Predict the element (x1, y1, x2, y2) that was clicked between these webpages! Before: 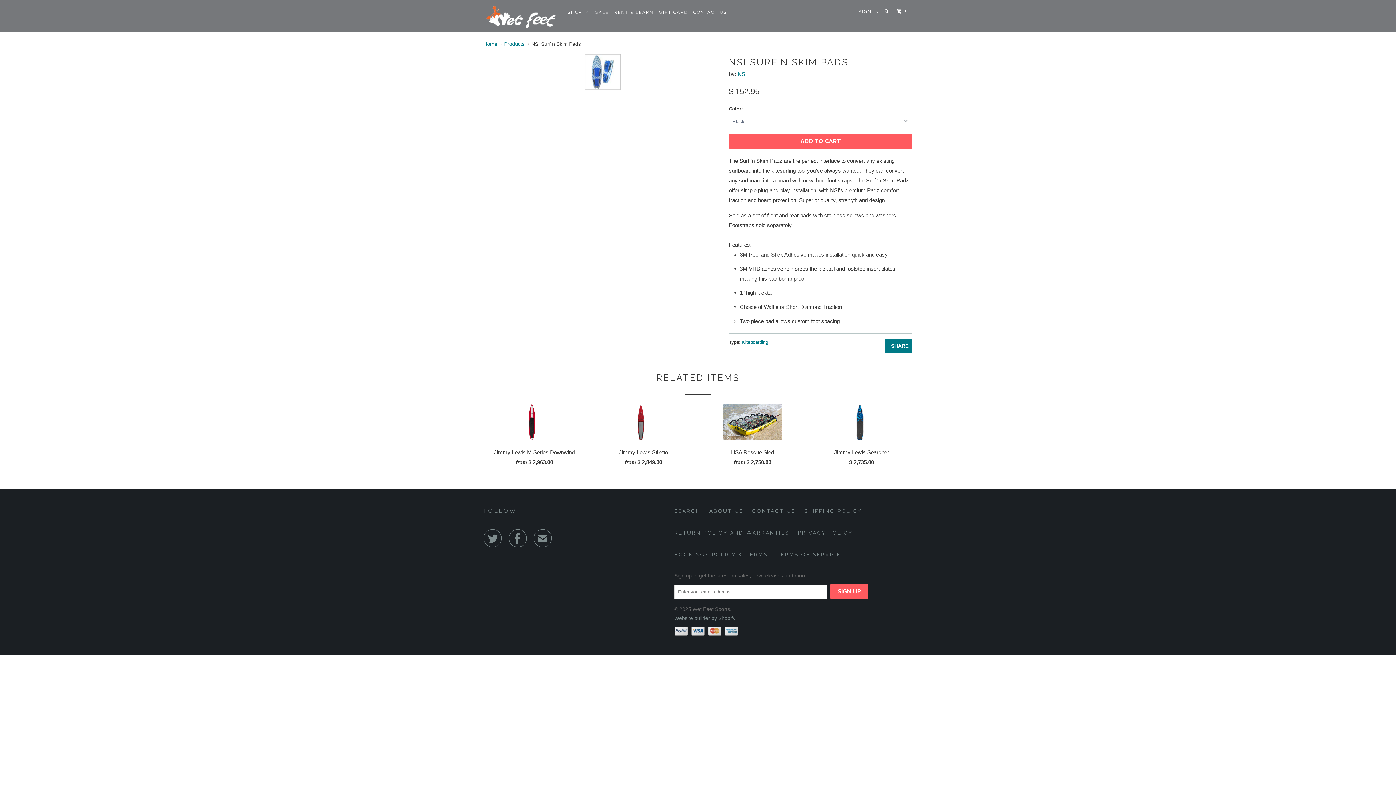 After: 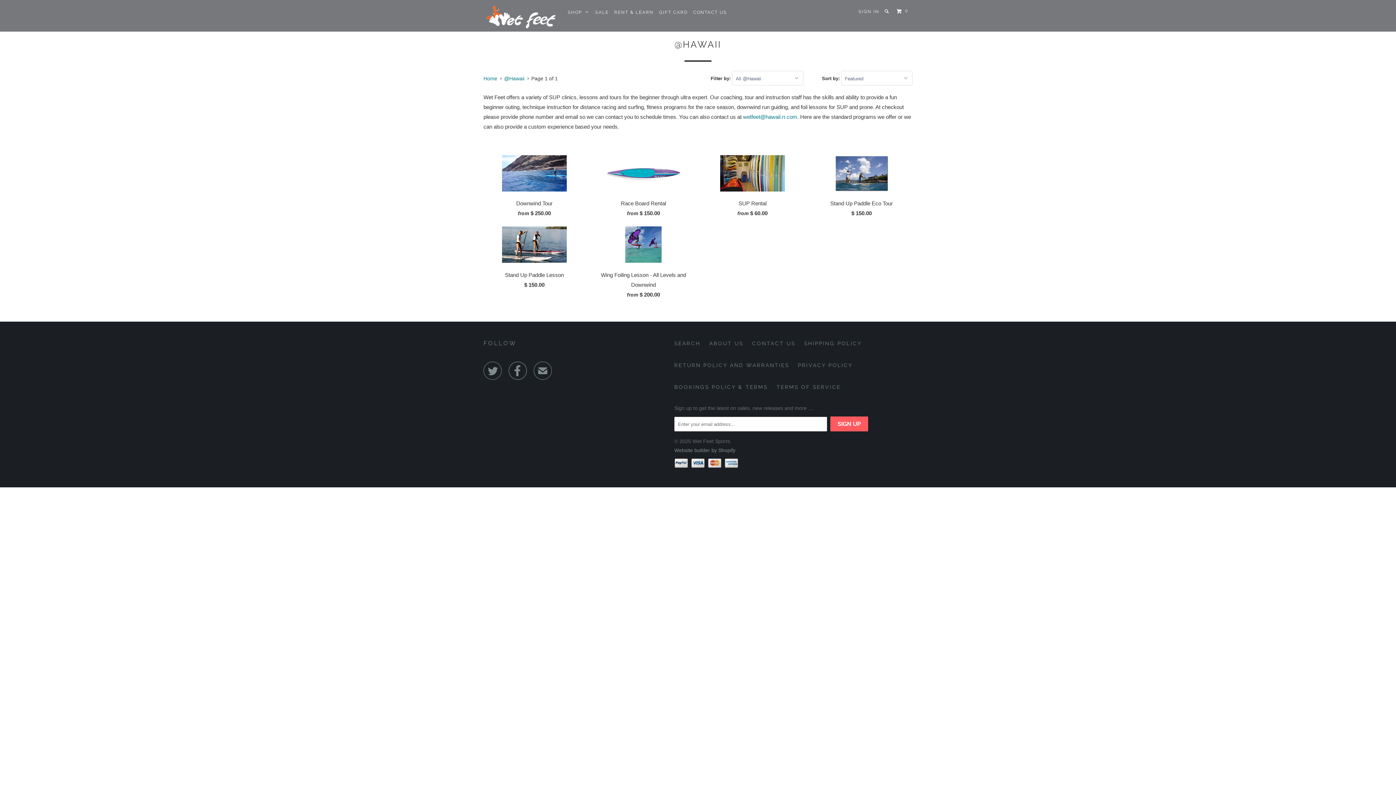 Action: label: RENT & LEARN bbox: (613, 6, 655, 18)